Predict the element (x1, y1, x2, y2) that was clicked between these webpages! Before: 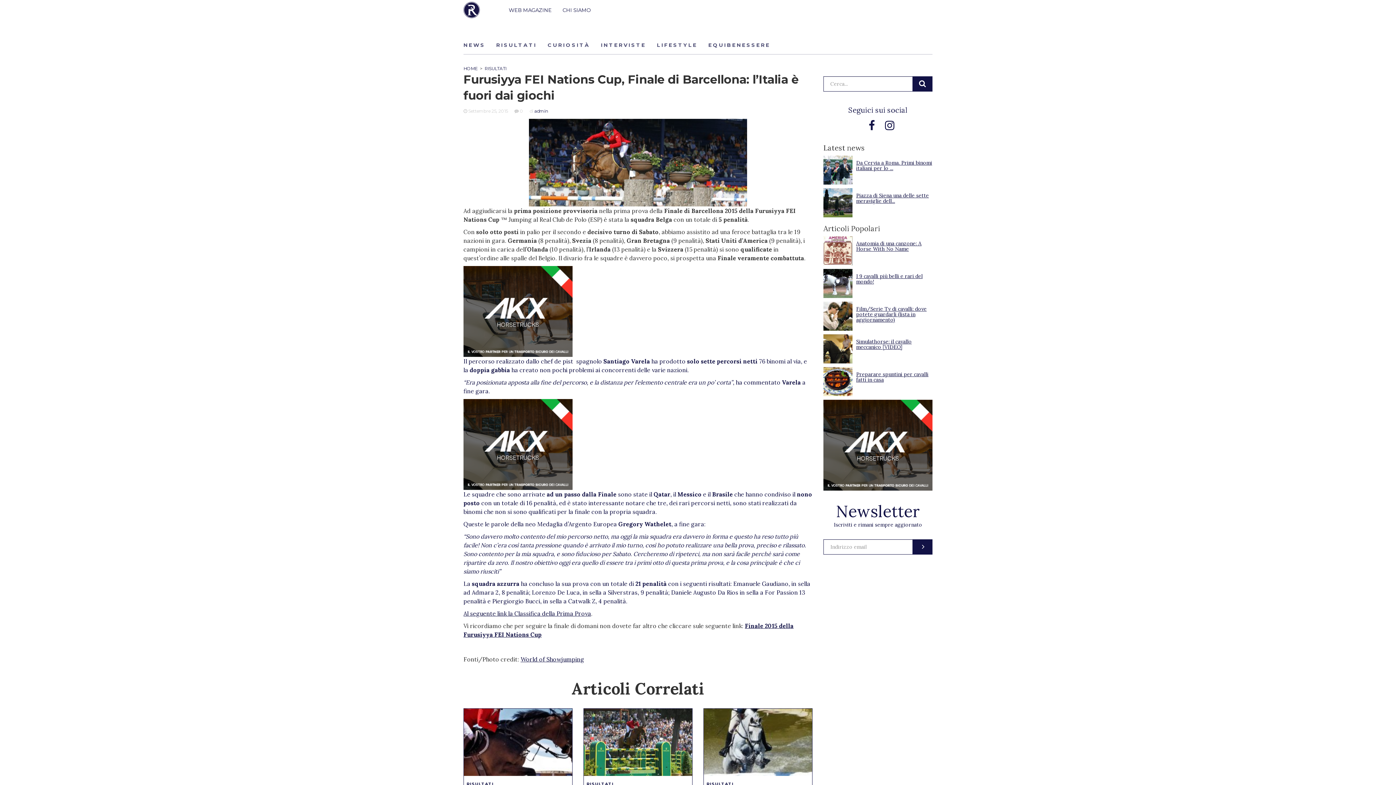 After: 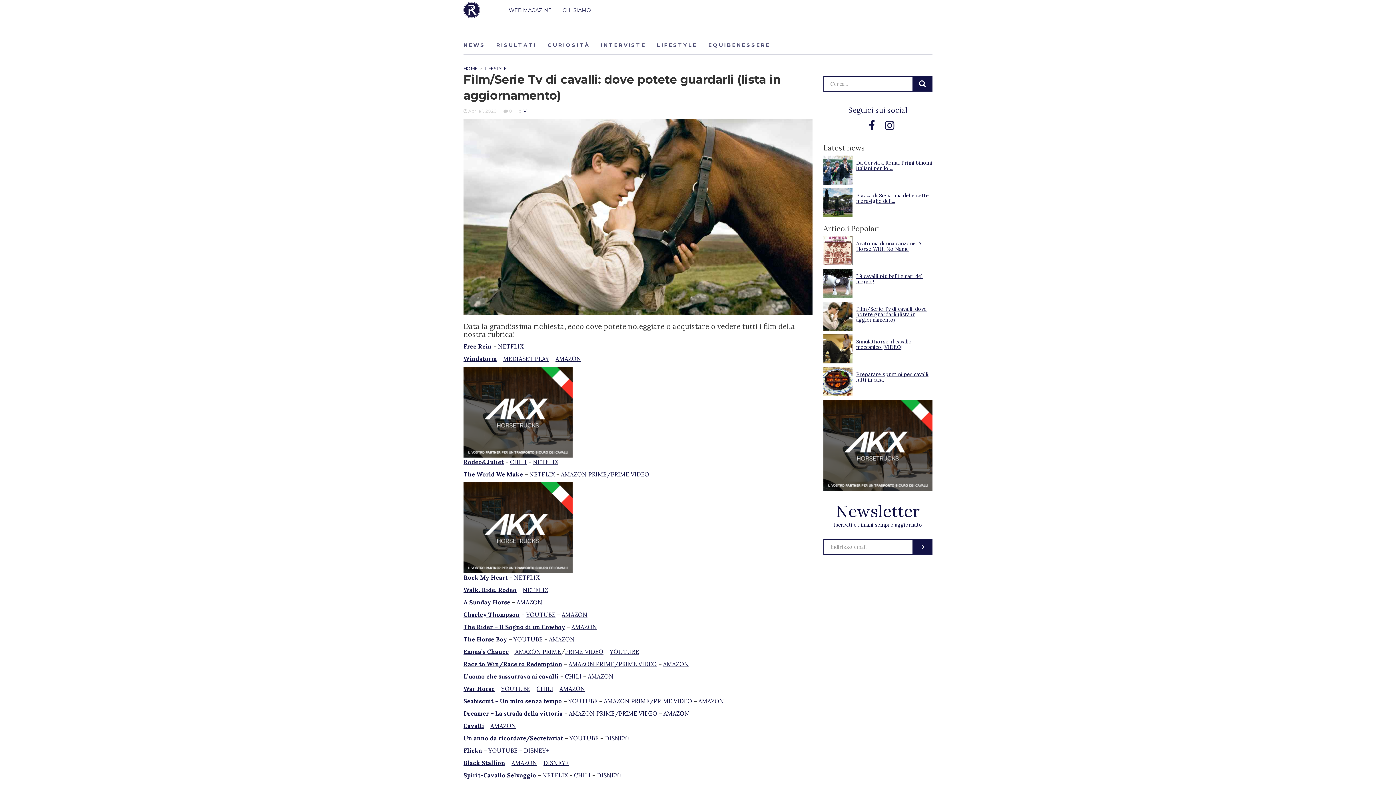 Action: label: Film/Serie Tv di cavalli: dove potete guardarli (lista in aggiornamento) bbox: (856, 305, 926, 323)